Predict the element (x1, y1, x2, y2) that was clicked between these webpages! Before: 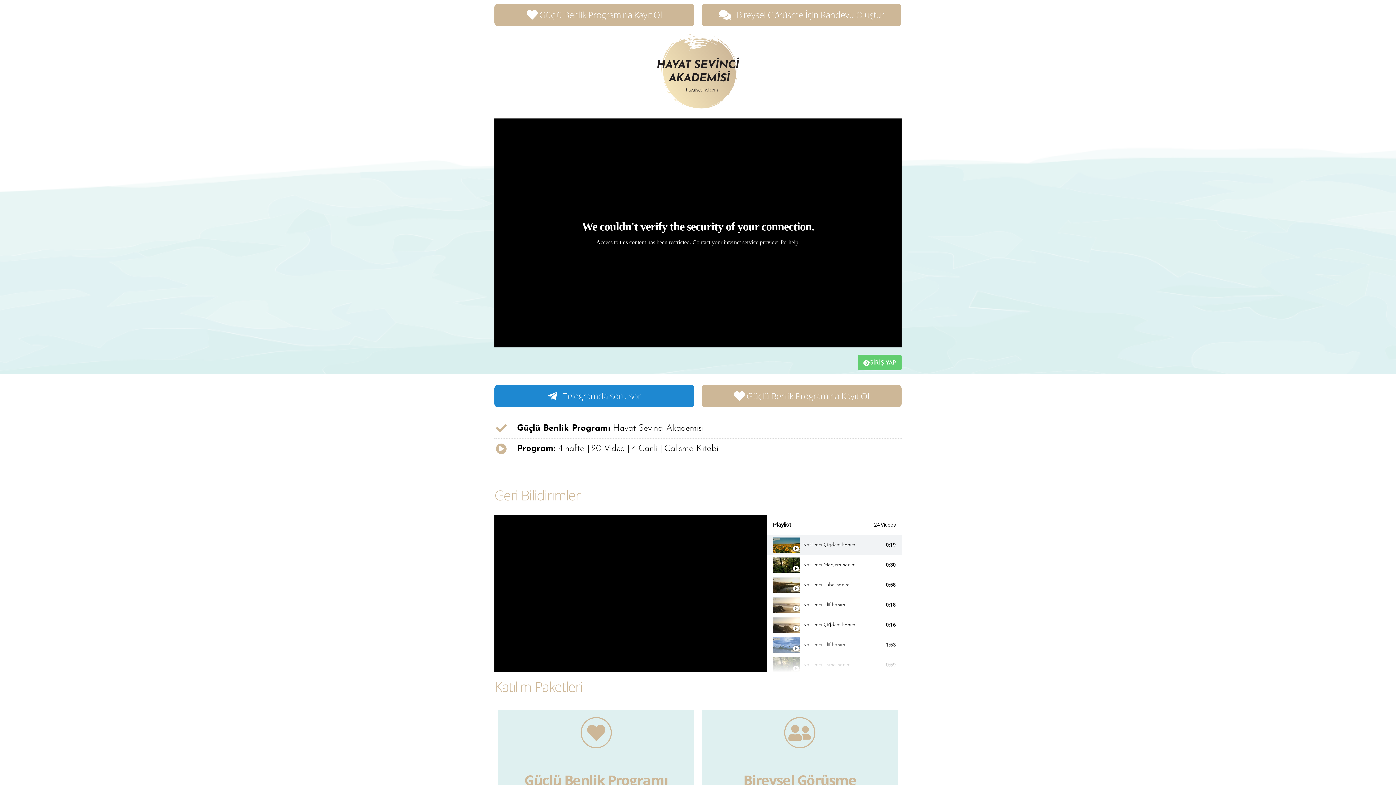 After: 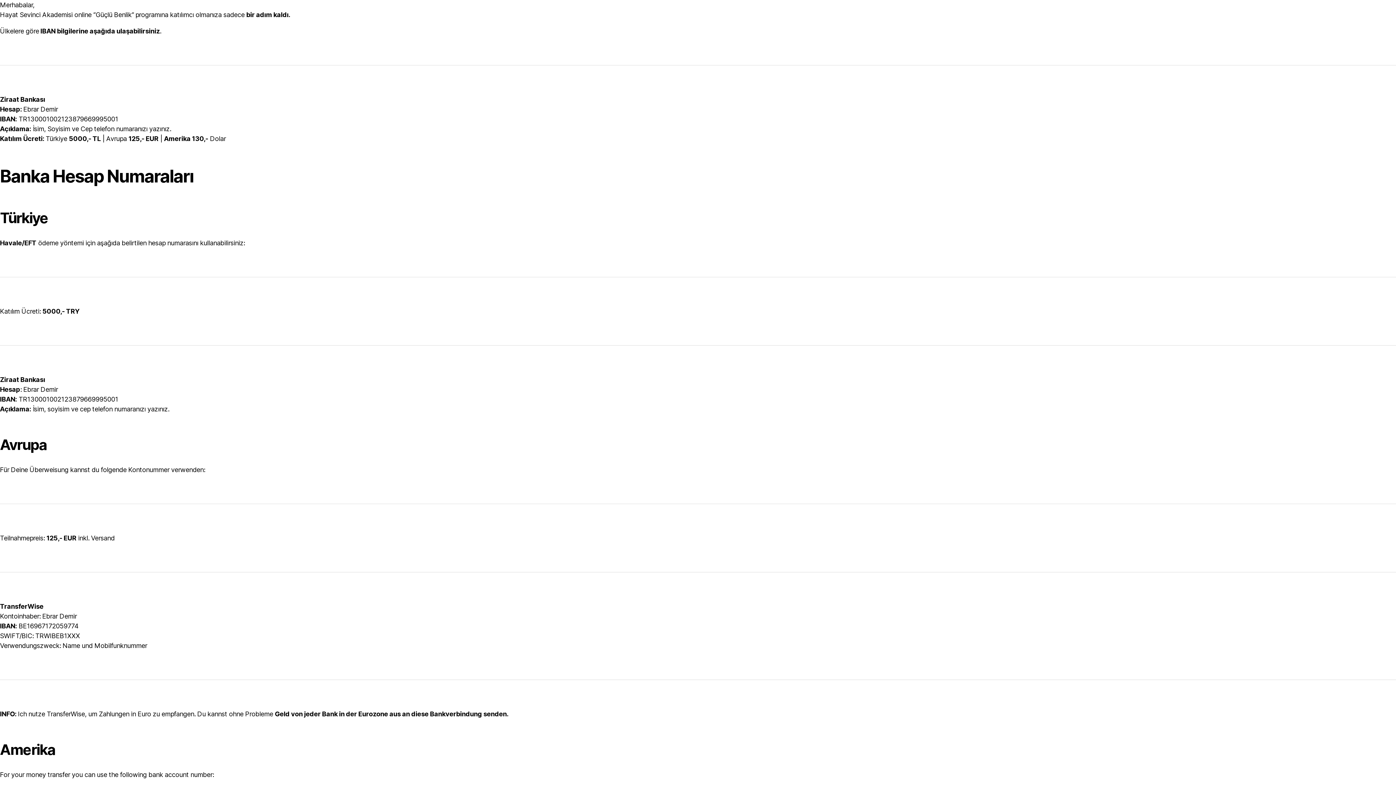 Action: label: Güçlü Benlik Programına Kayıt Ol bbox: (494, 3, 694, 26)